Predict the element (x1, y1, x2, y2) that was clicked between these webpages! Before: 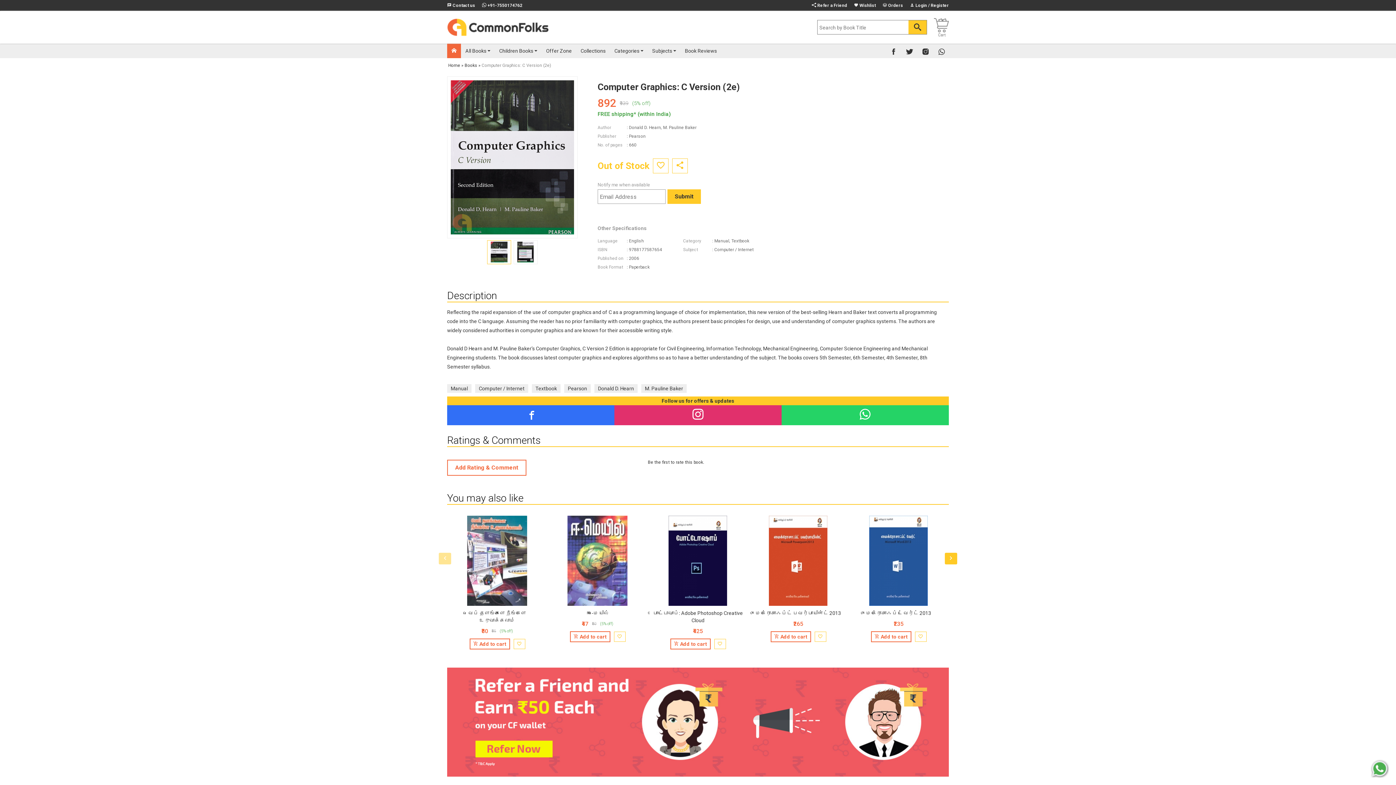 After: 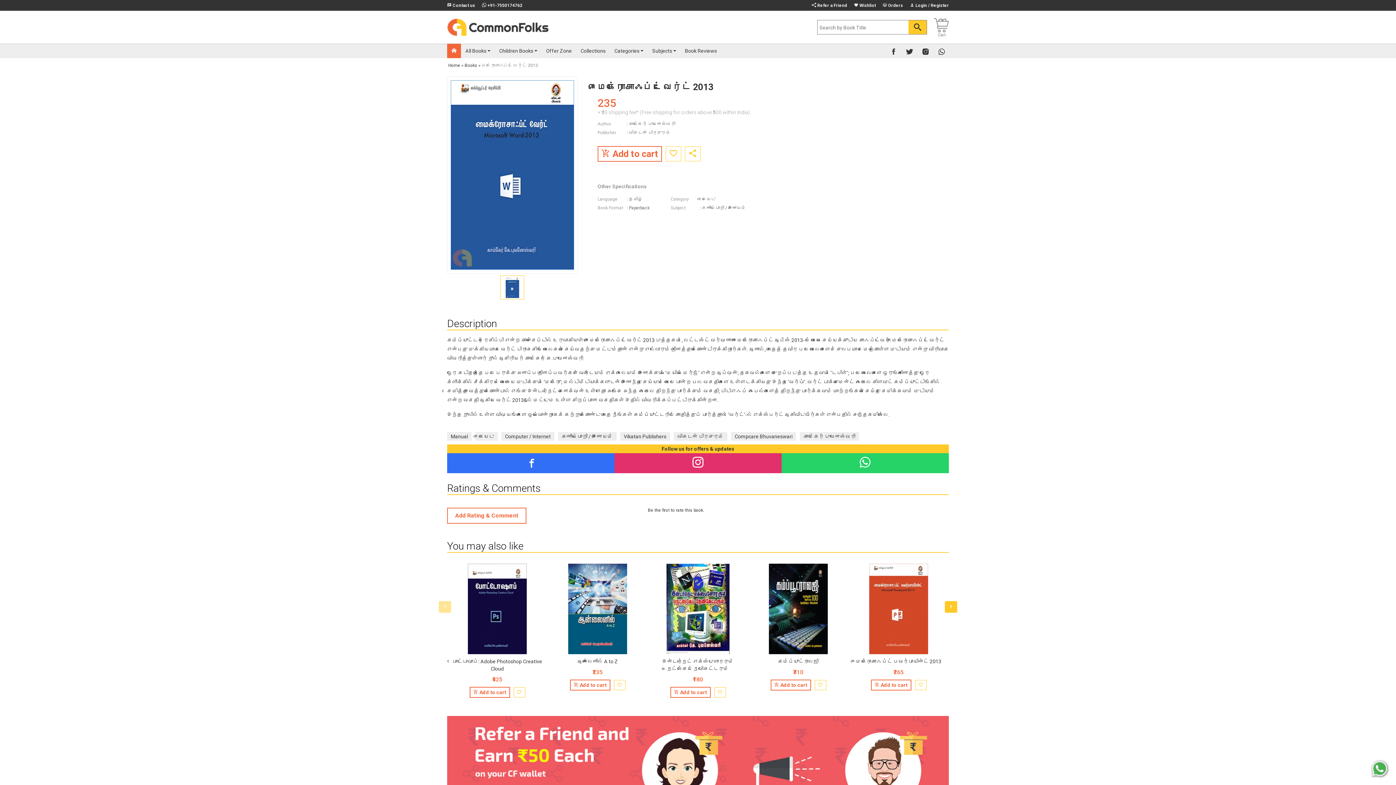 Action: bbox: (853, 516, 944, 606)